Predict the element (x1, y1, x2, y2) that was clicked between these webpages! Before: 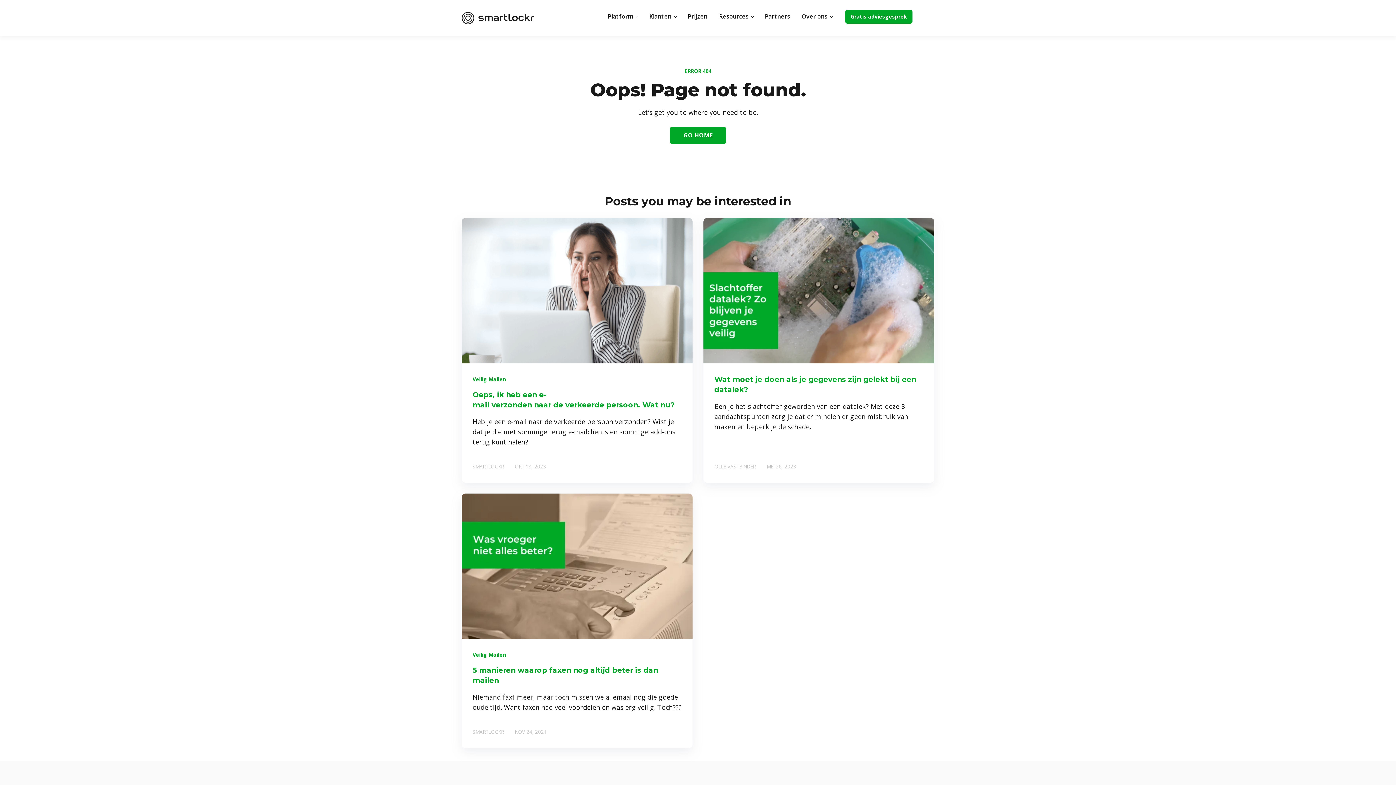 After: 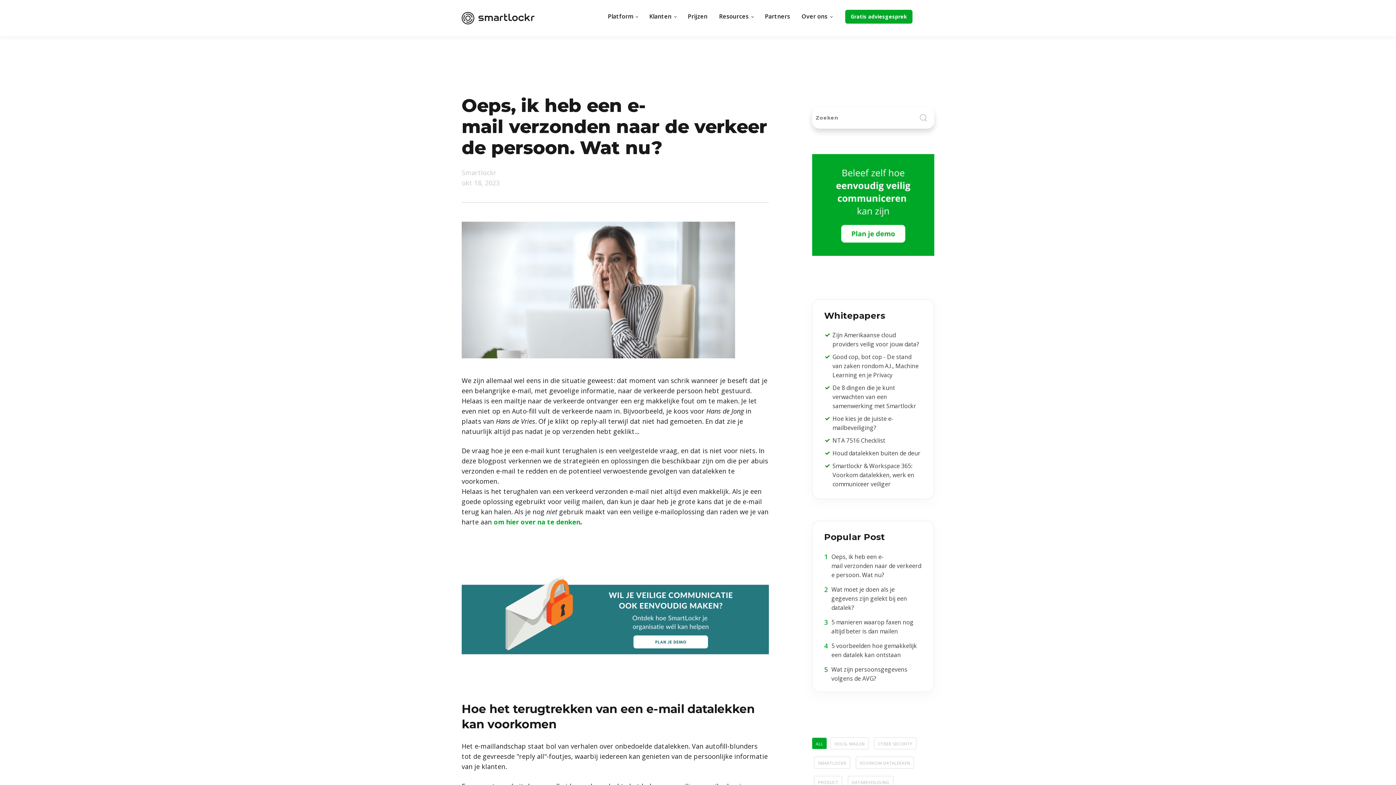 Action: bbox: (461, 218, 692, 363)